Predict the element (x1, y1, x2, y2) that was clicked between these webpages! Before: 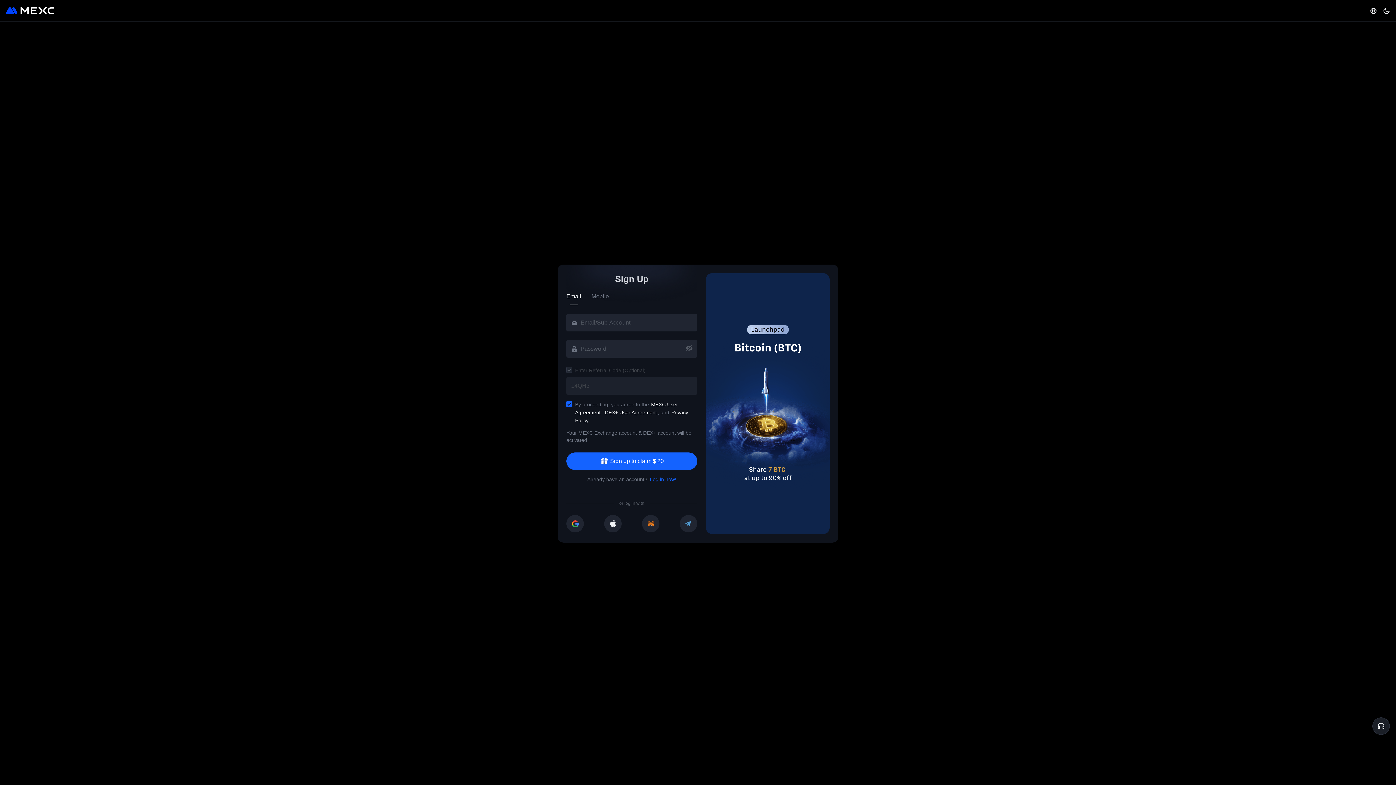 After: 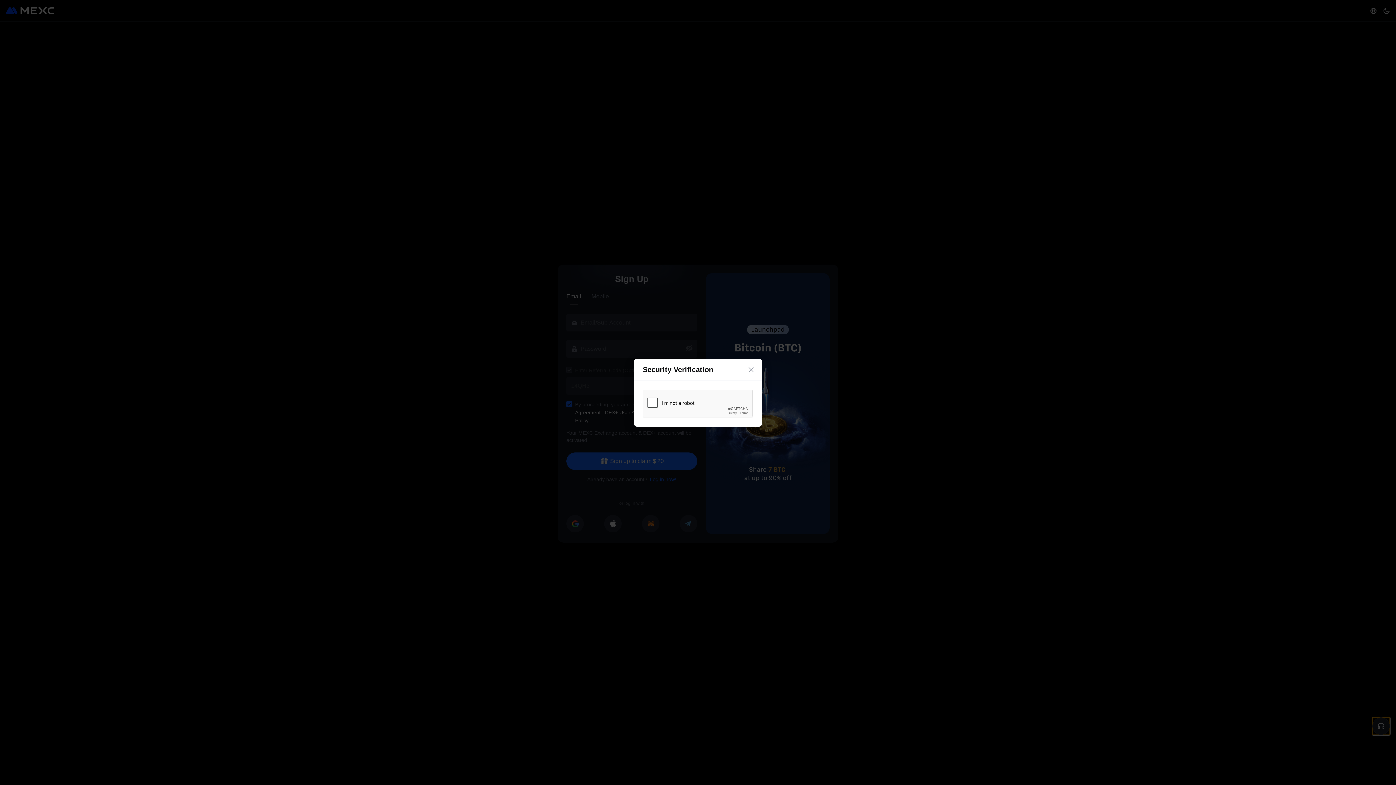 Action: bbox: (1372, 717, 1390, 735)